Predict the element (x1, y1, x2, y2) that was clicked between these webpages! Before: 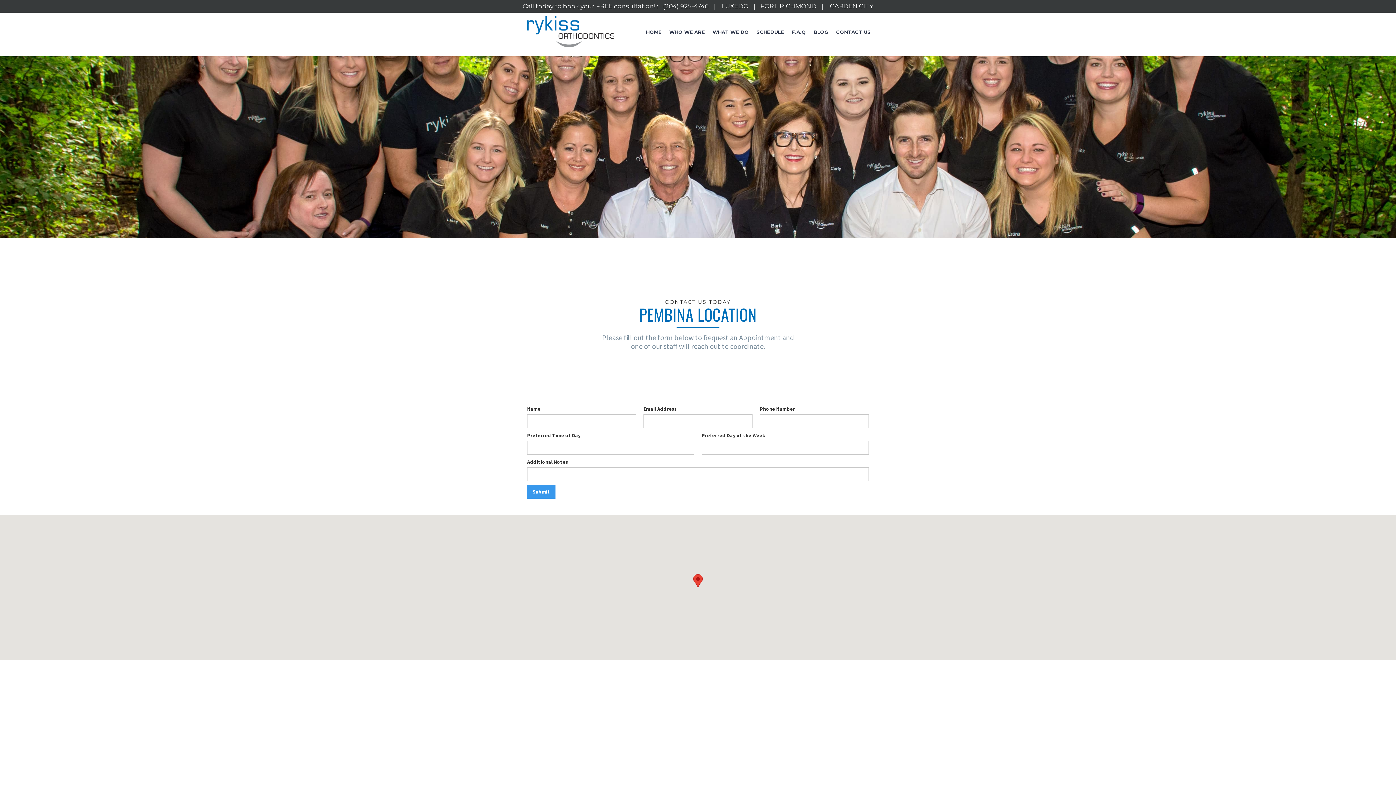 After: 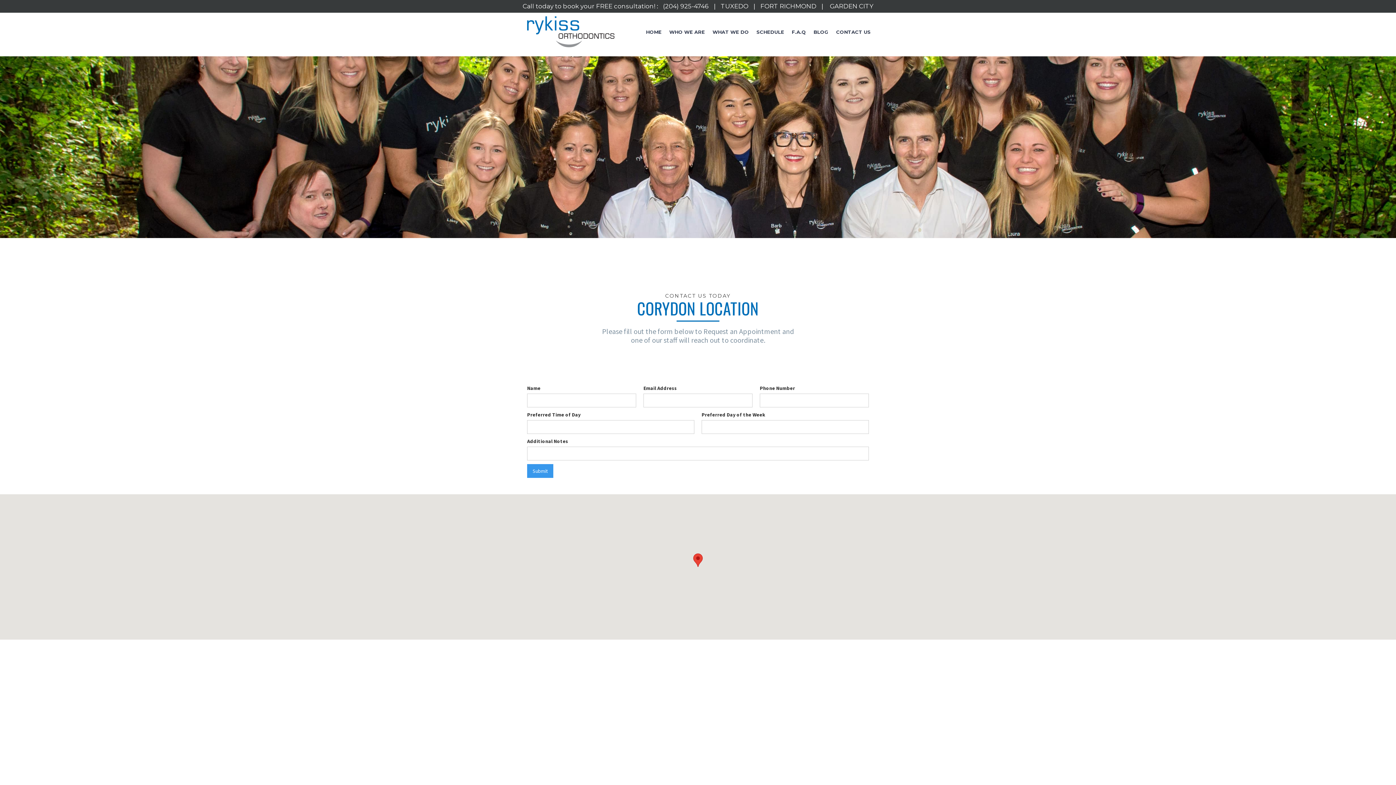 Action: bbox: (718, 0, 751, 7) label: TUXEDO